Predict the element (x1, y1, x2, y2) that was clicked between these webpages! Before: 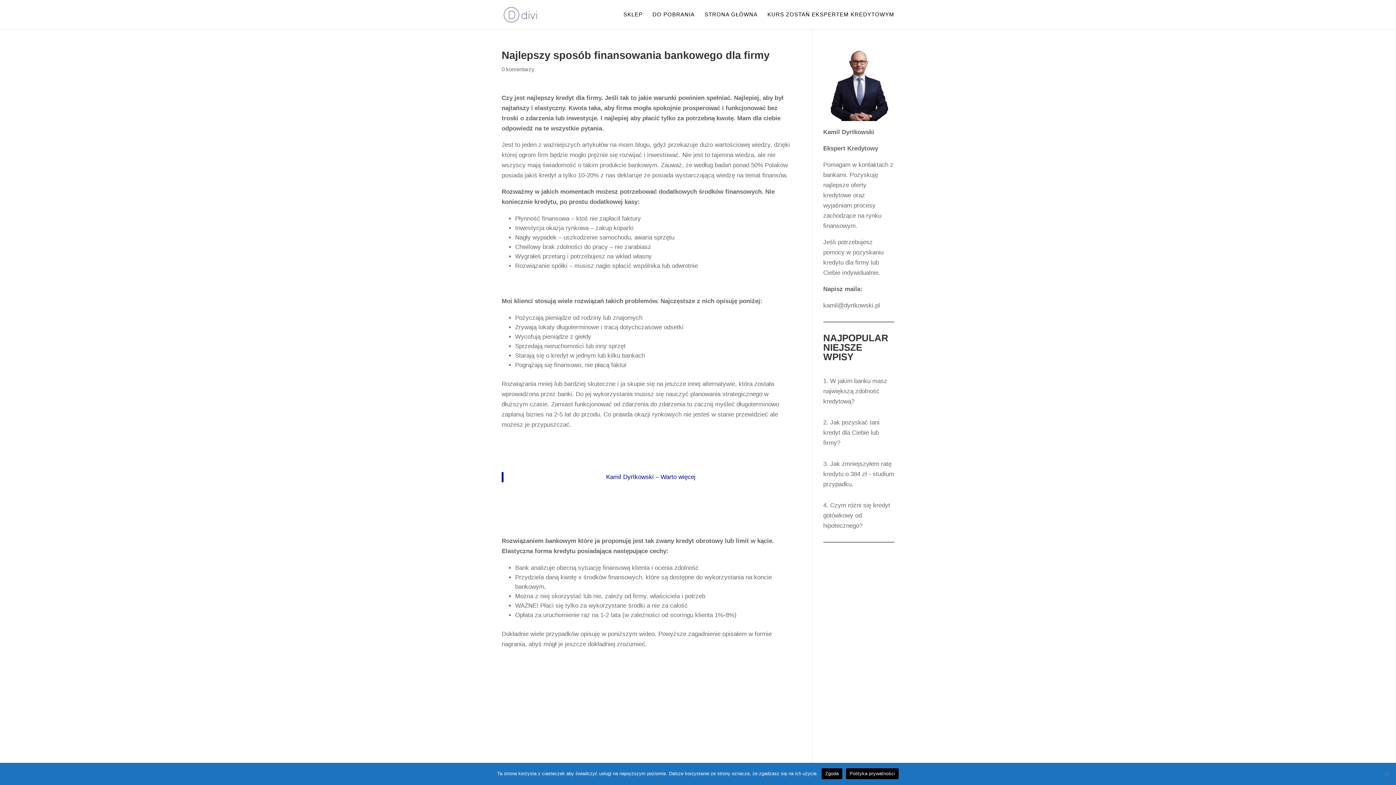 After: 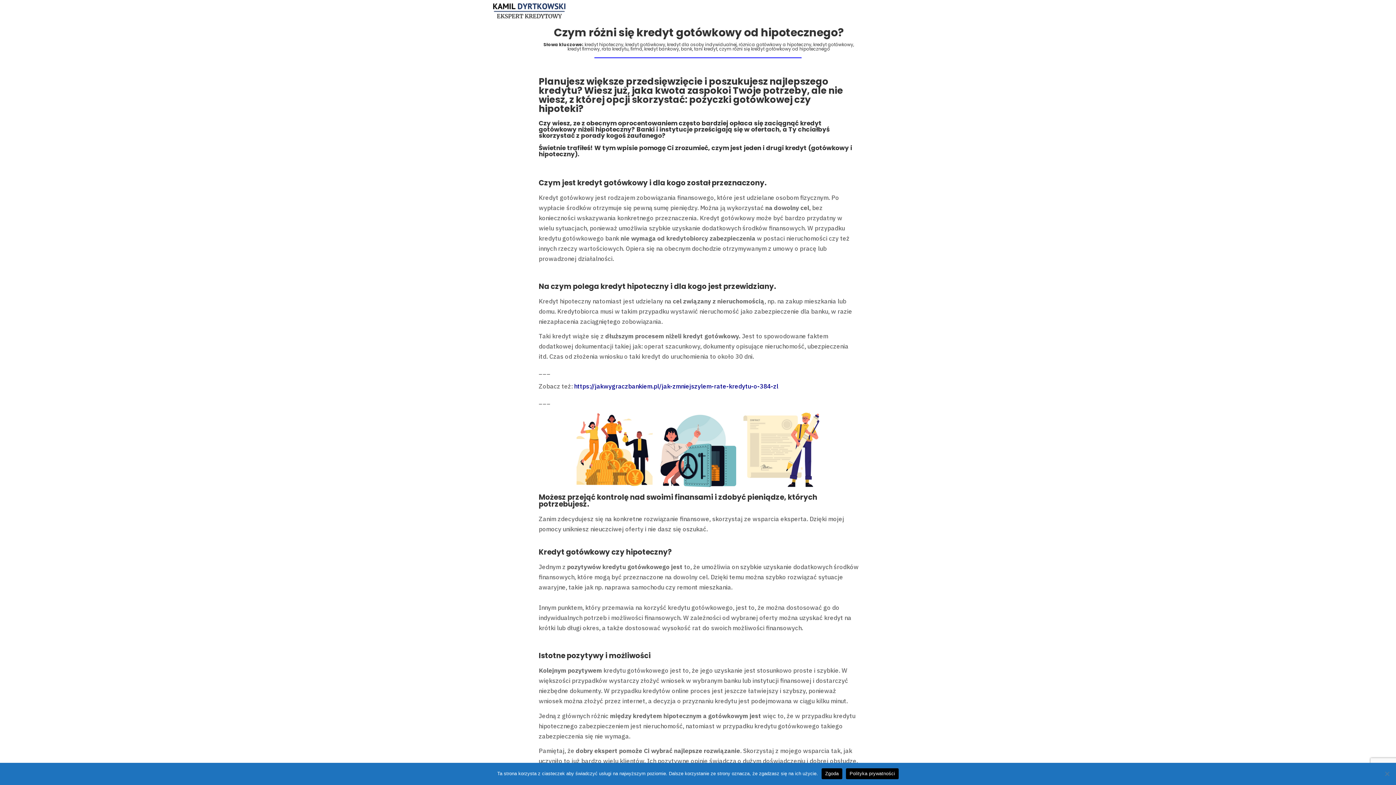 Action: label: Czym różni się kredyt gotówkowy od hipotecznego? bbox: (823, 502, 890, 529)